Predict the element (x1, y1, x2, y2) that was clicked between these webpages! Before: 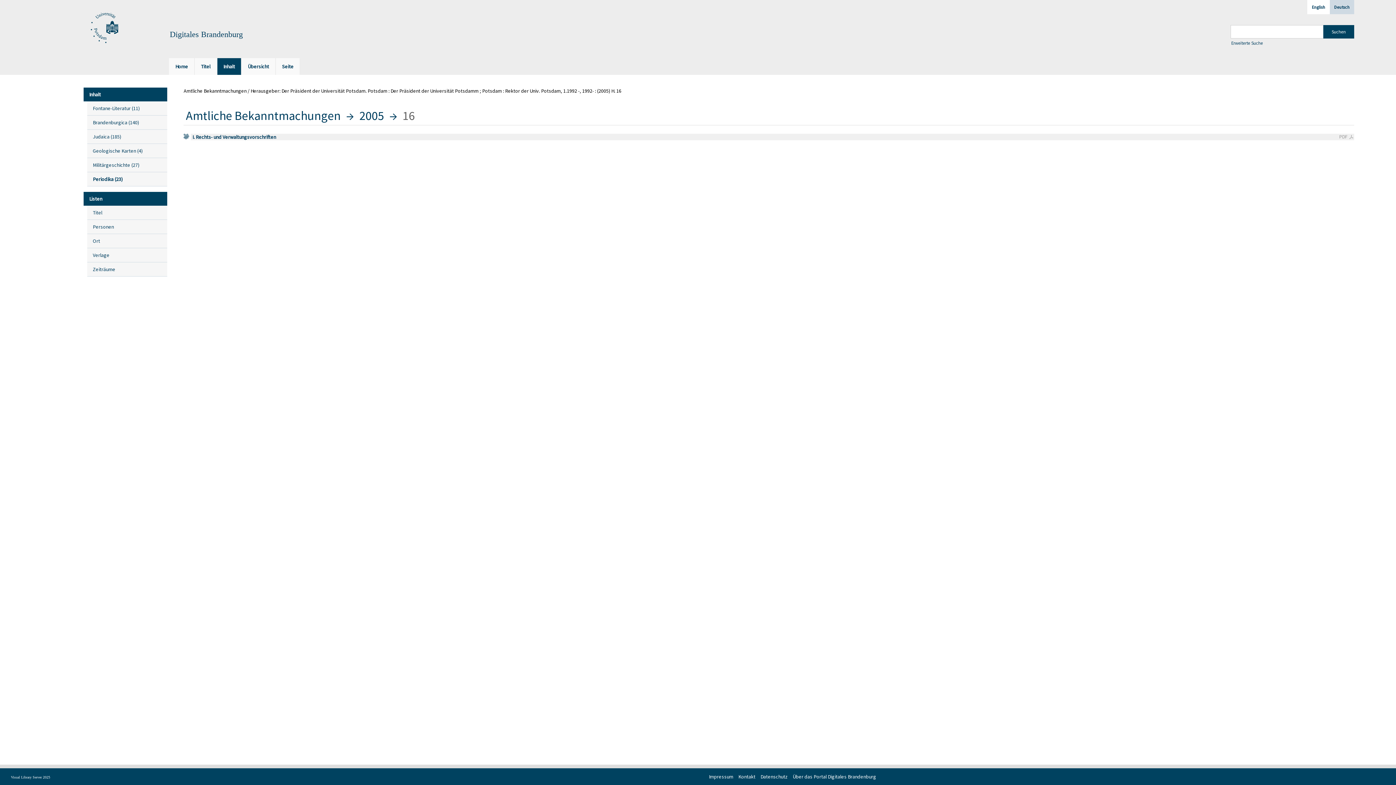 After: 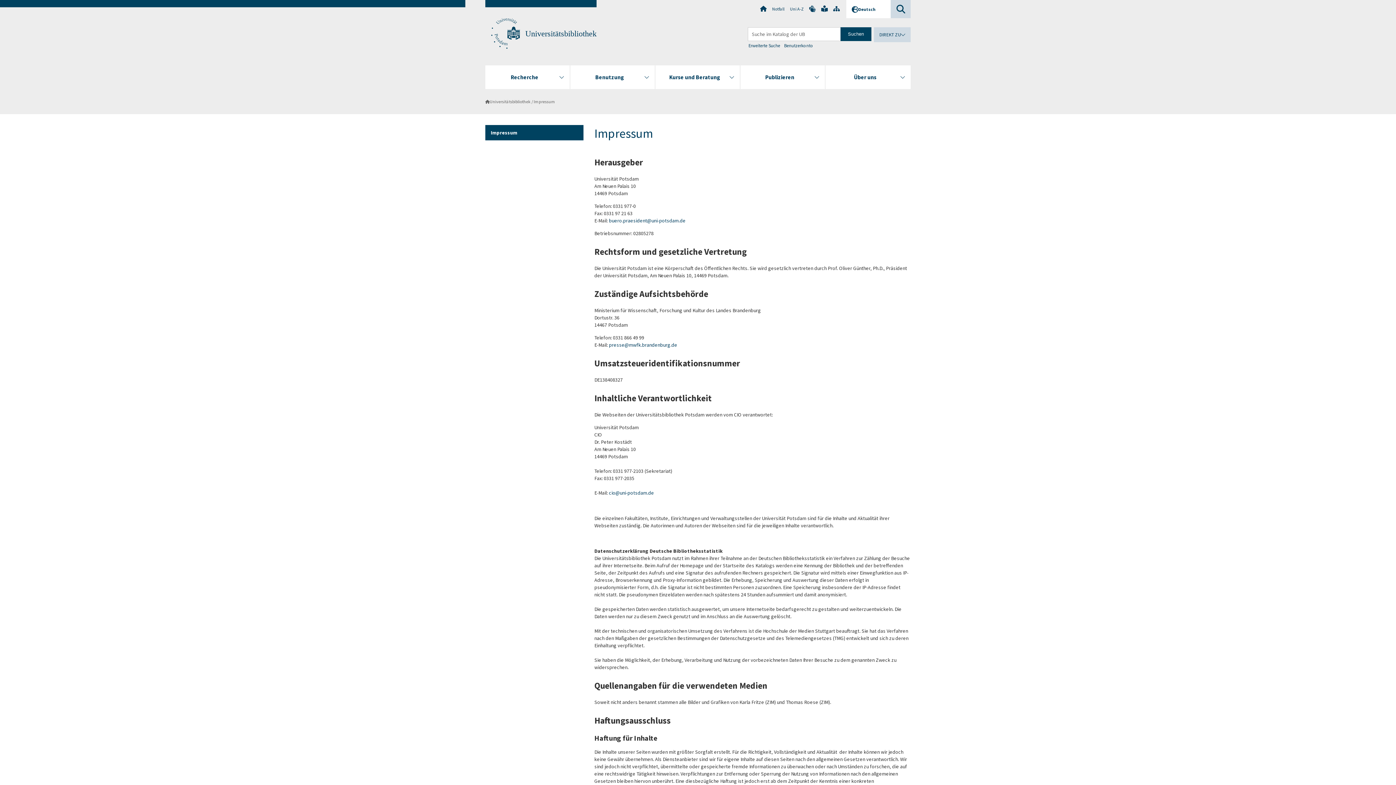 Action: bbox: (709, 773, 733, 780) label: Impressum